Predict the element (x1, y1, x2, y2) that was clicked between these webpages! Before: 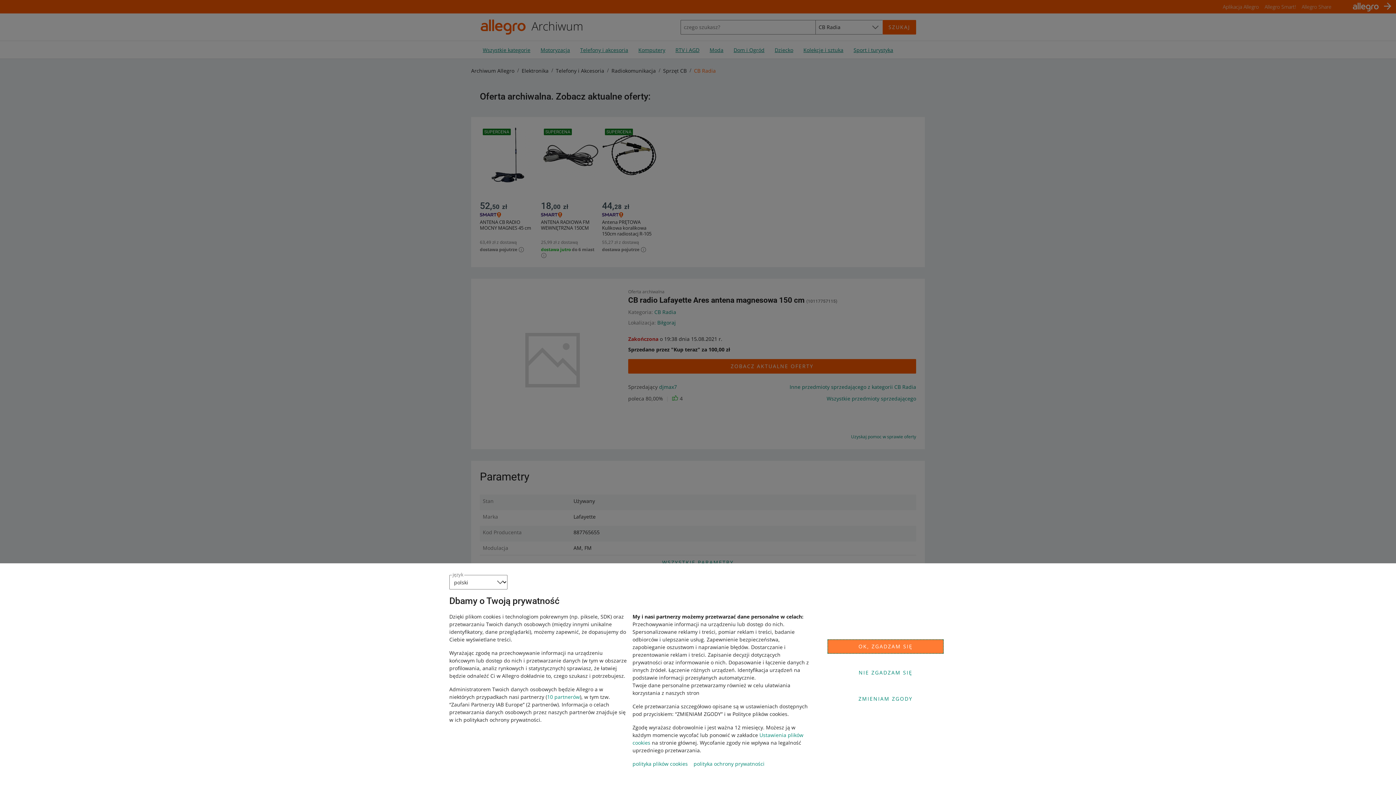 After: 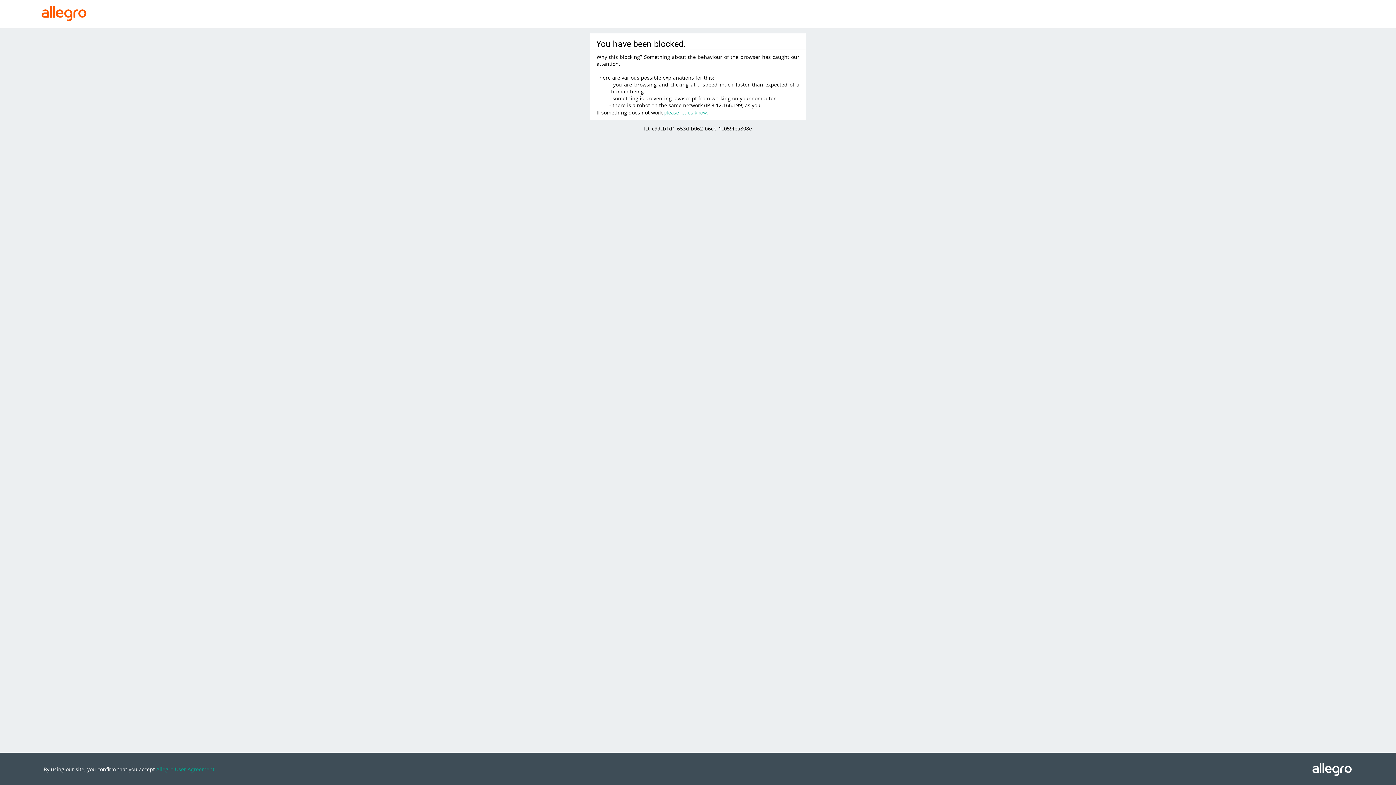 Action: label: 10 partnerów bbox: (547, 693, 580, 700)